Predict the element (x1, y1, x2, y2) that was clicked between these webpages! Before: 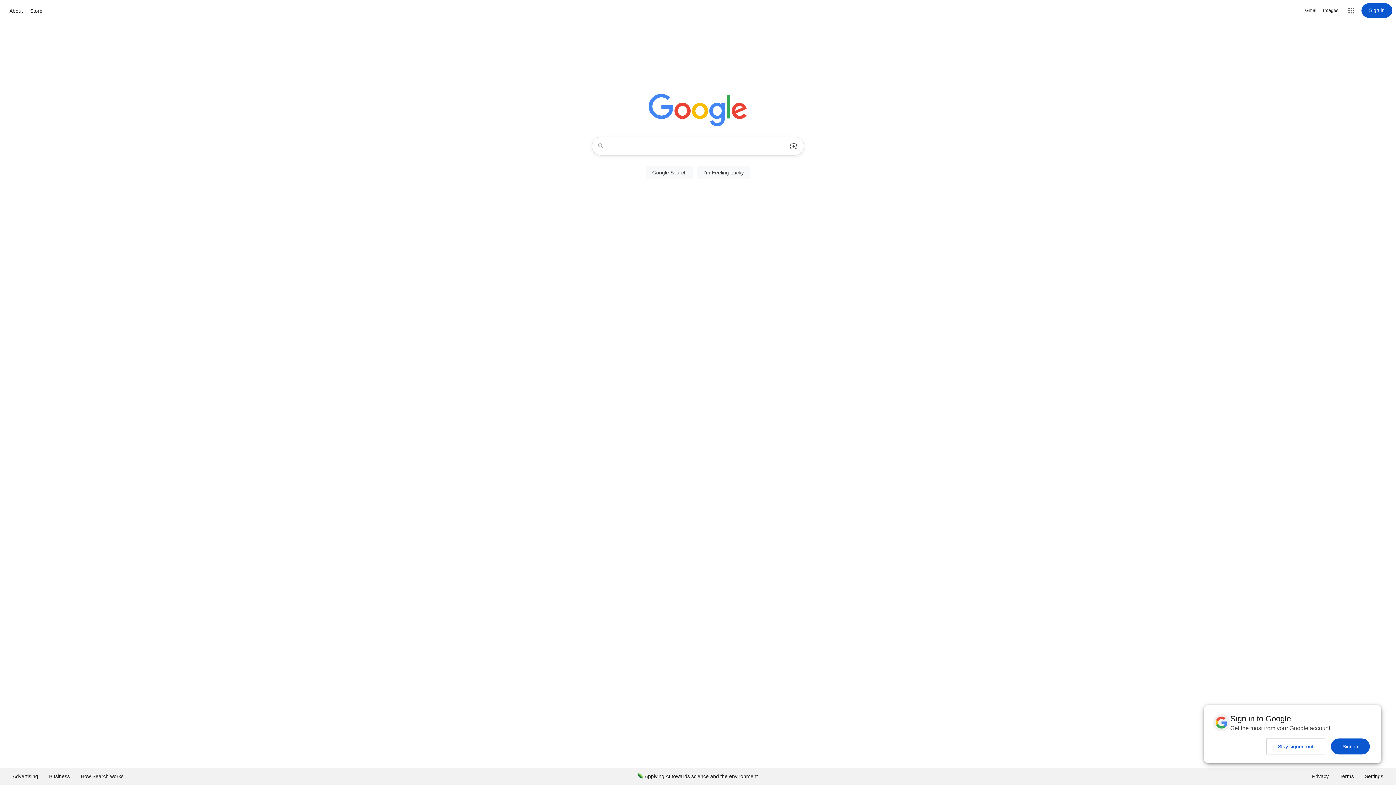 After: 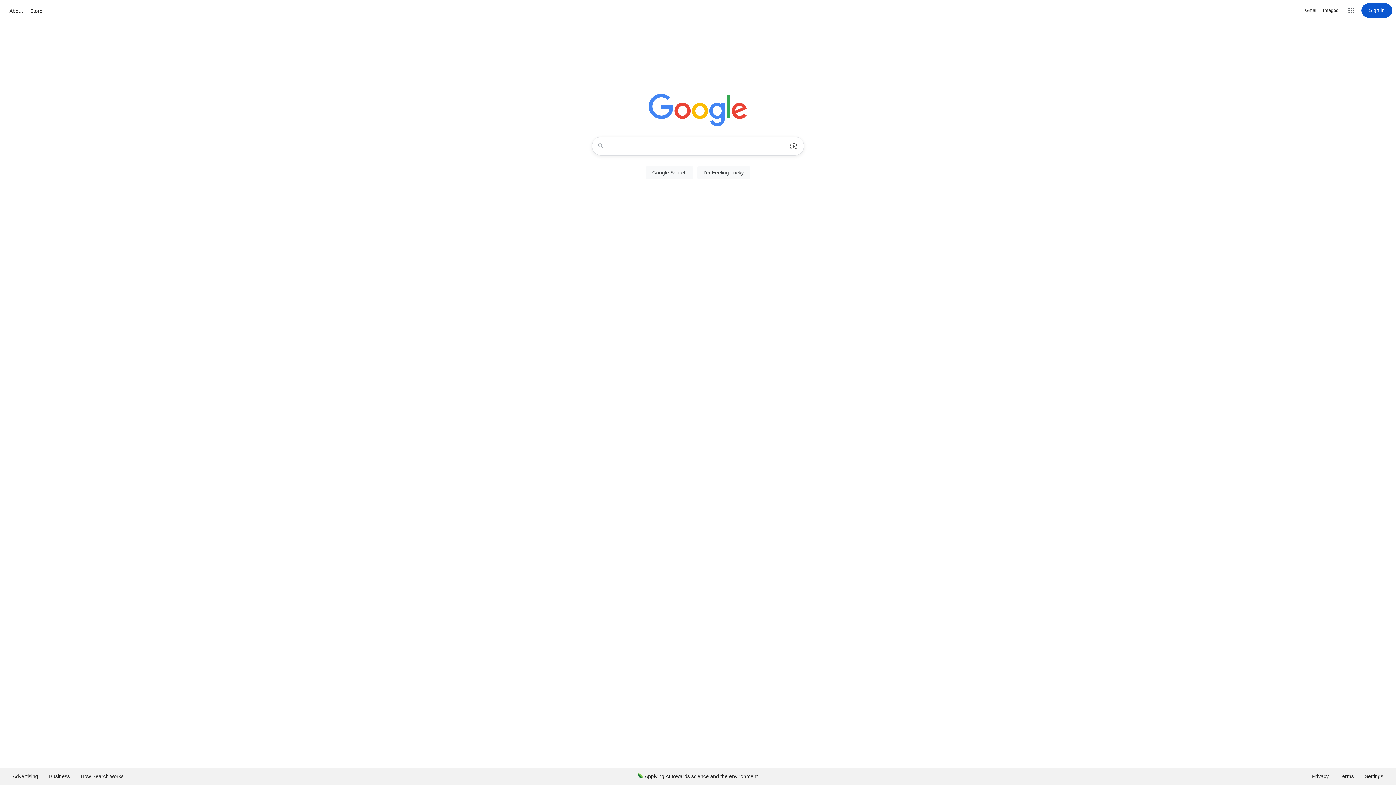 Action: label: Stay signed out bbox: (1266, 738, 1325, 754)